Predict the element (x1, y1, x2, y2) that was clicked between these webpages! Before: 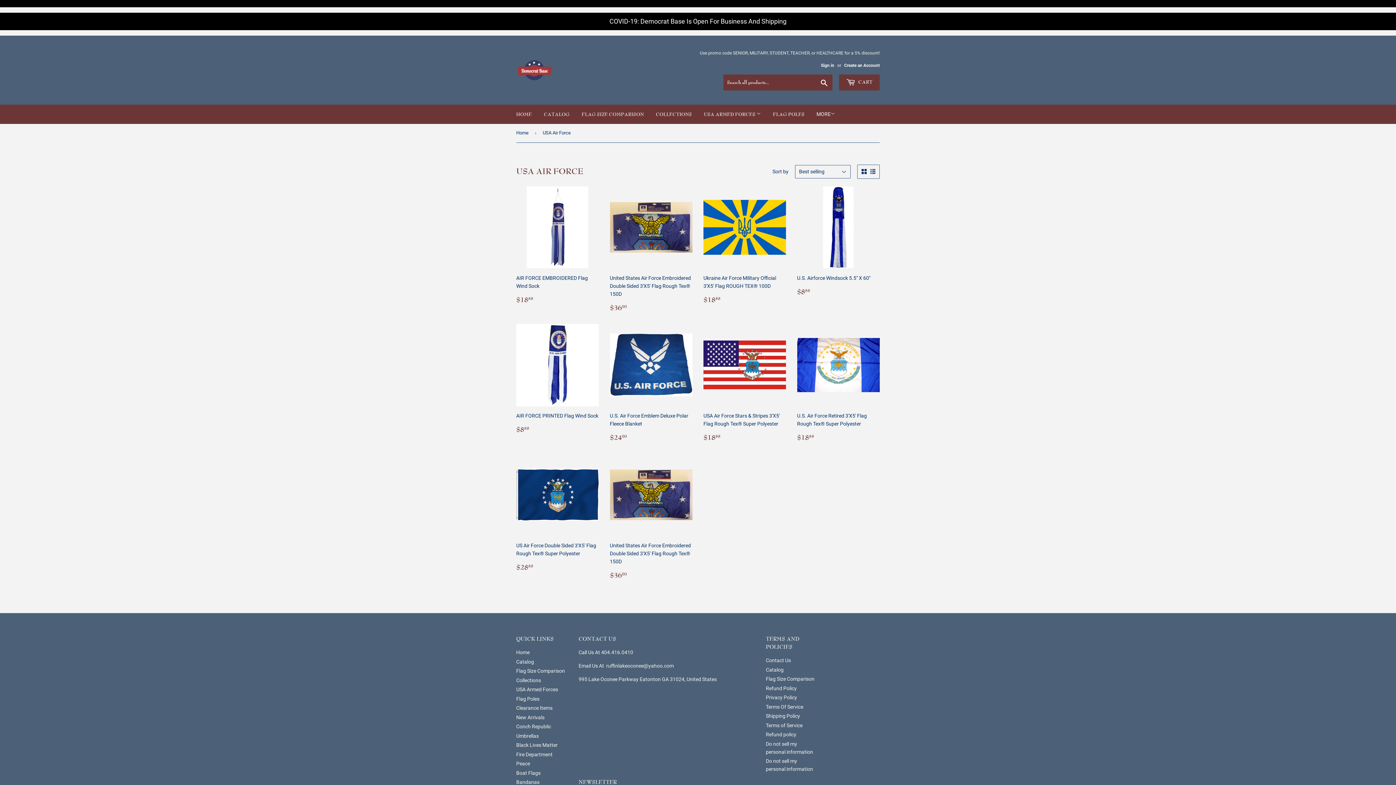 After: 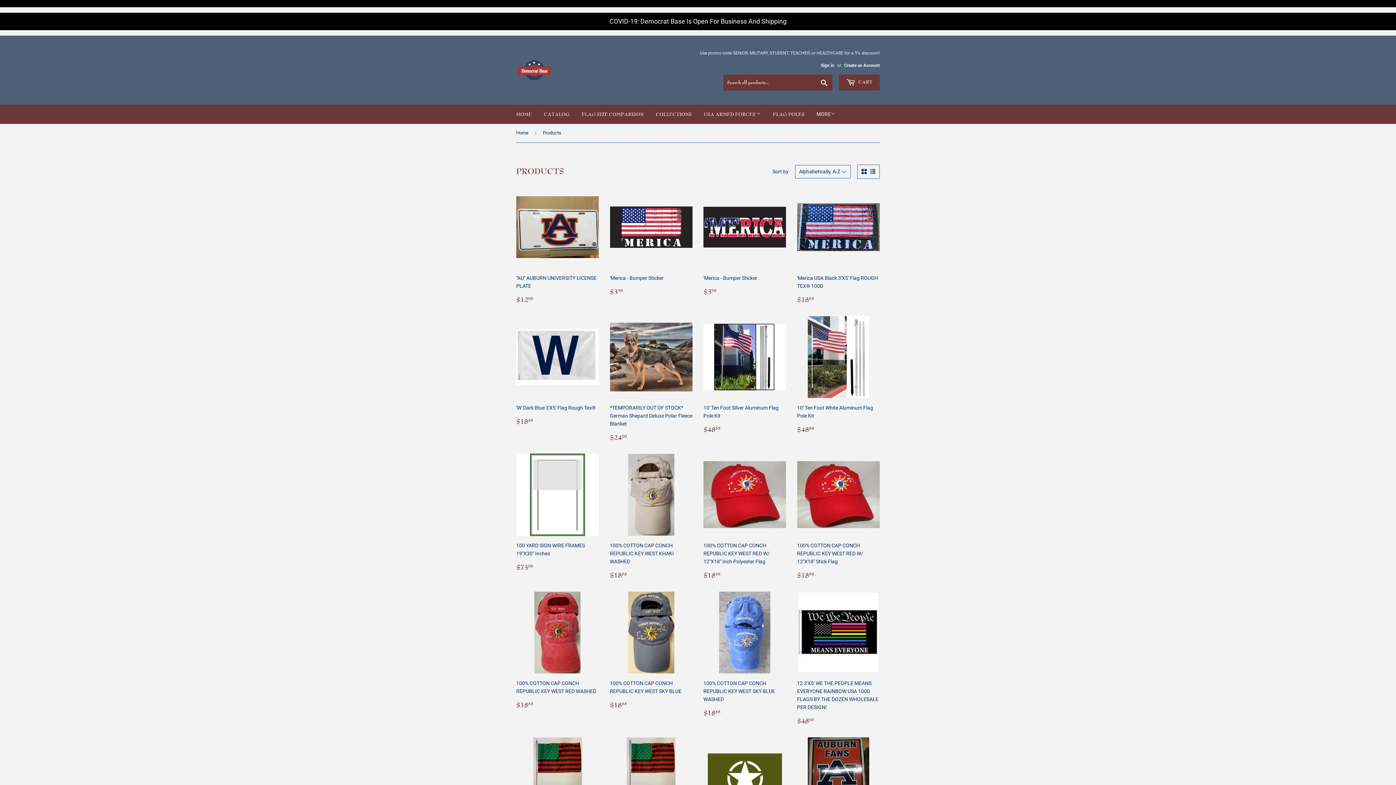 Action: bbox: (538, 105, 575, 124) label: CATALOG